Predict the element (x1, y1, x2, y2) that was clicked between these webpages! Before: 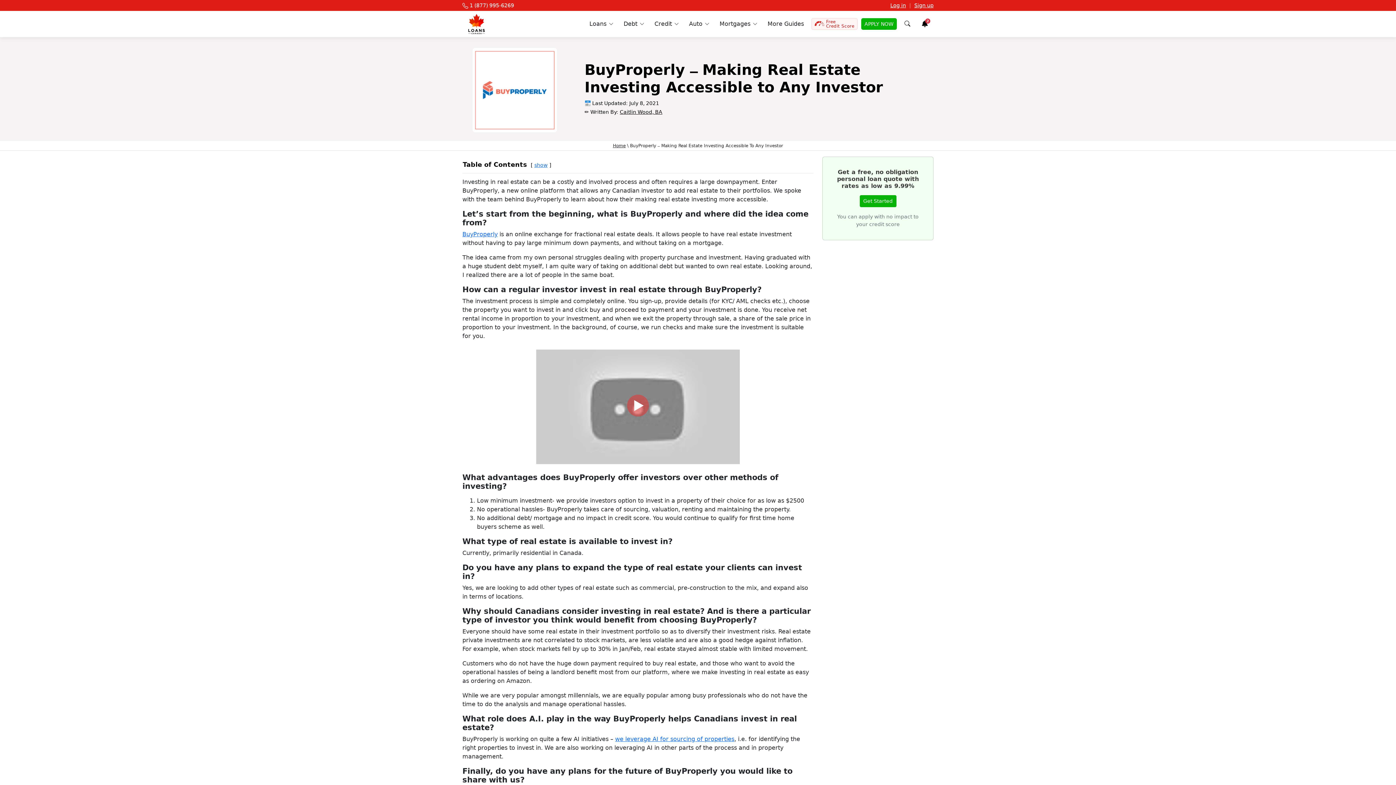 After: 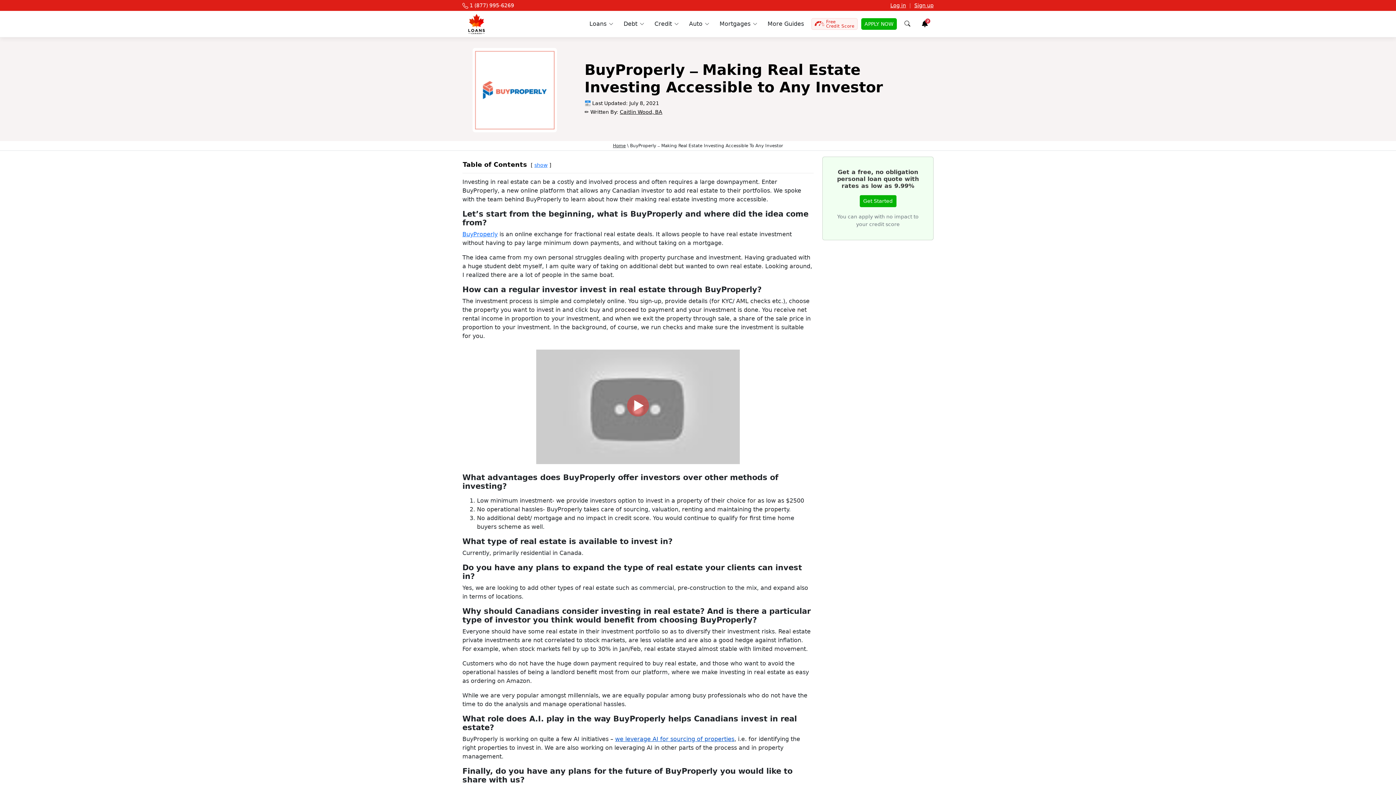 Action: bbox: (615, 736, 734, 742) label: we leverage AI for sourcing of properties